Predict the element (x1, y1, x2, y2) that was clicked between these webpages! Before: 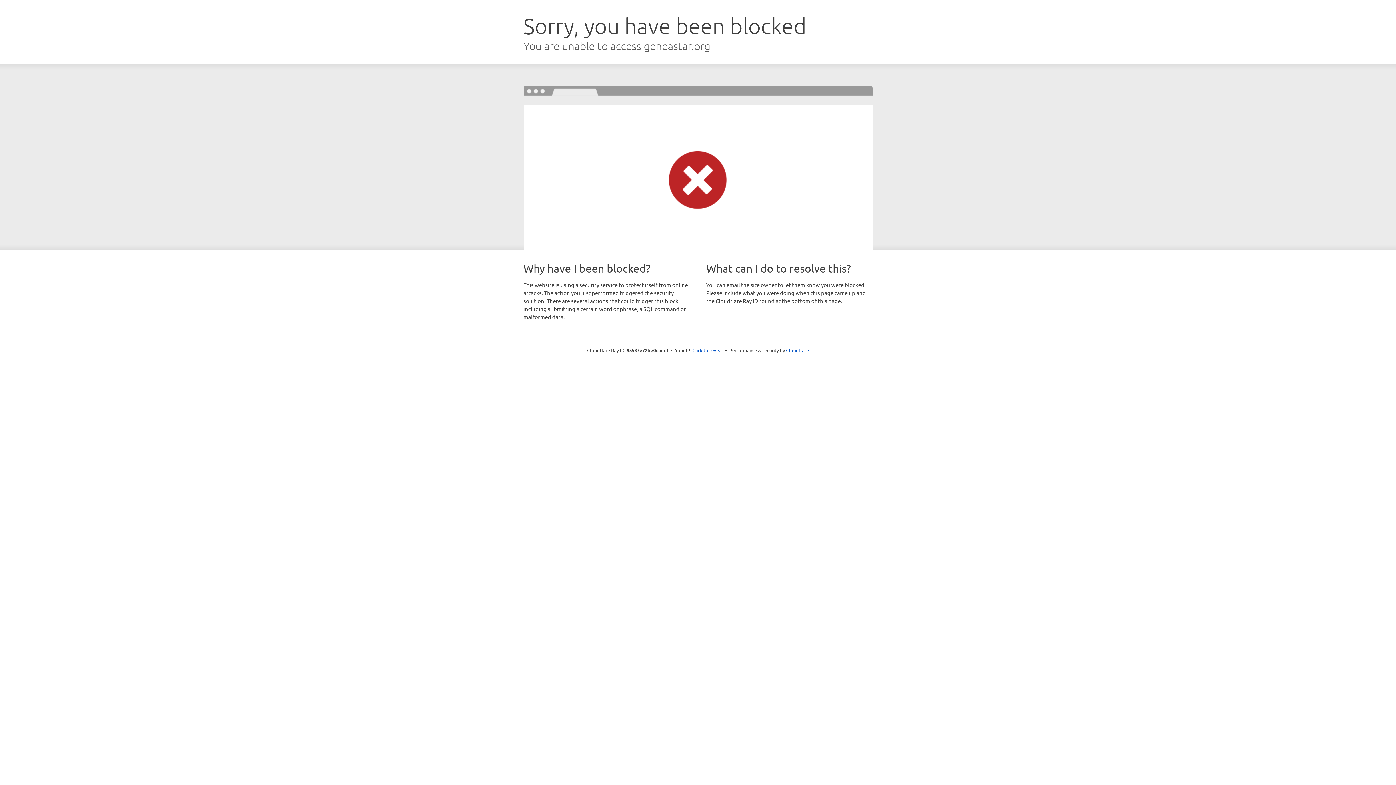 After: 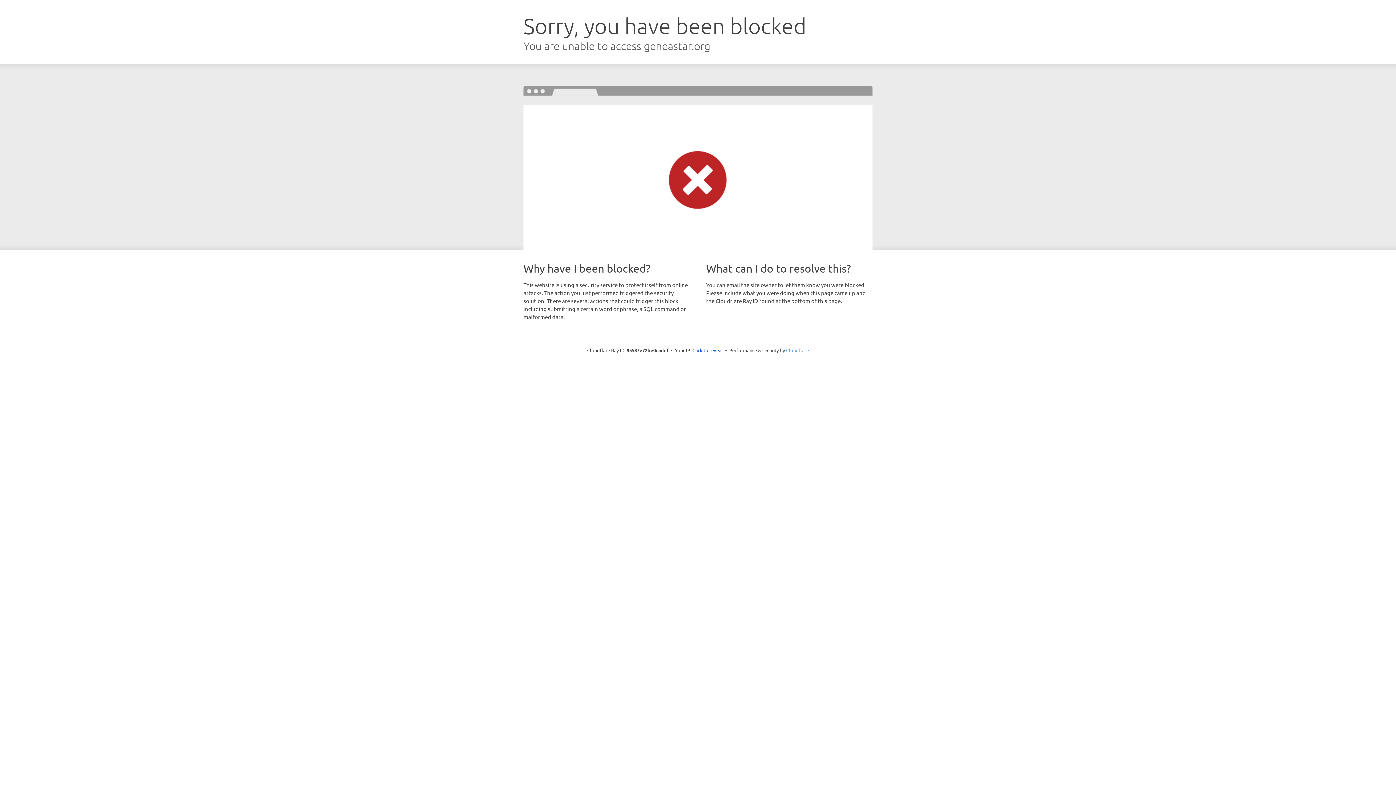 Action: bbox: (786, 347, 809, 353) label: Cloudflare